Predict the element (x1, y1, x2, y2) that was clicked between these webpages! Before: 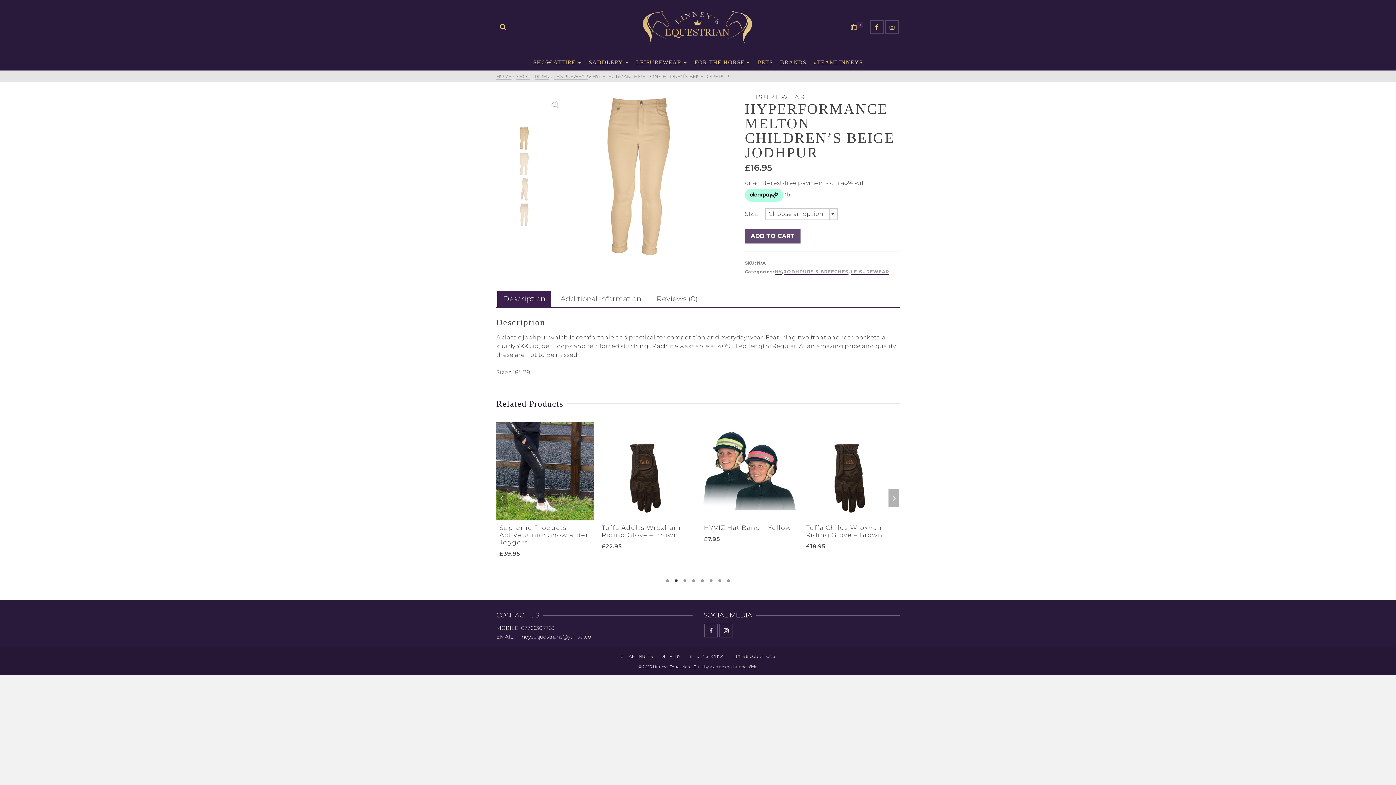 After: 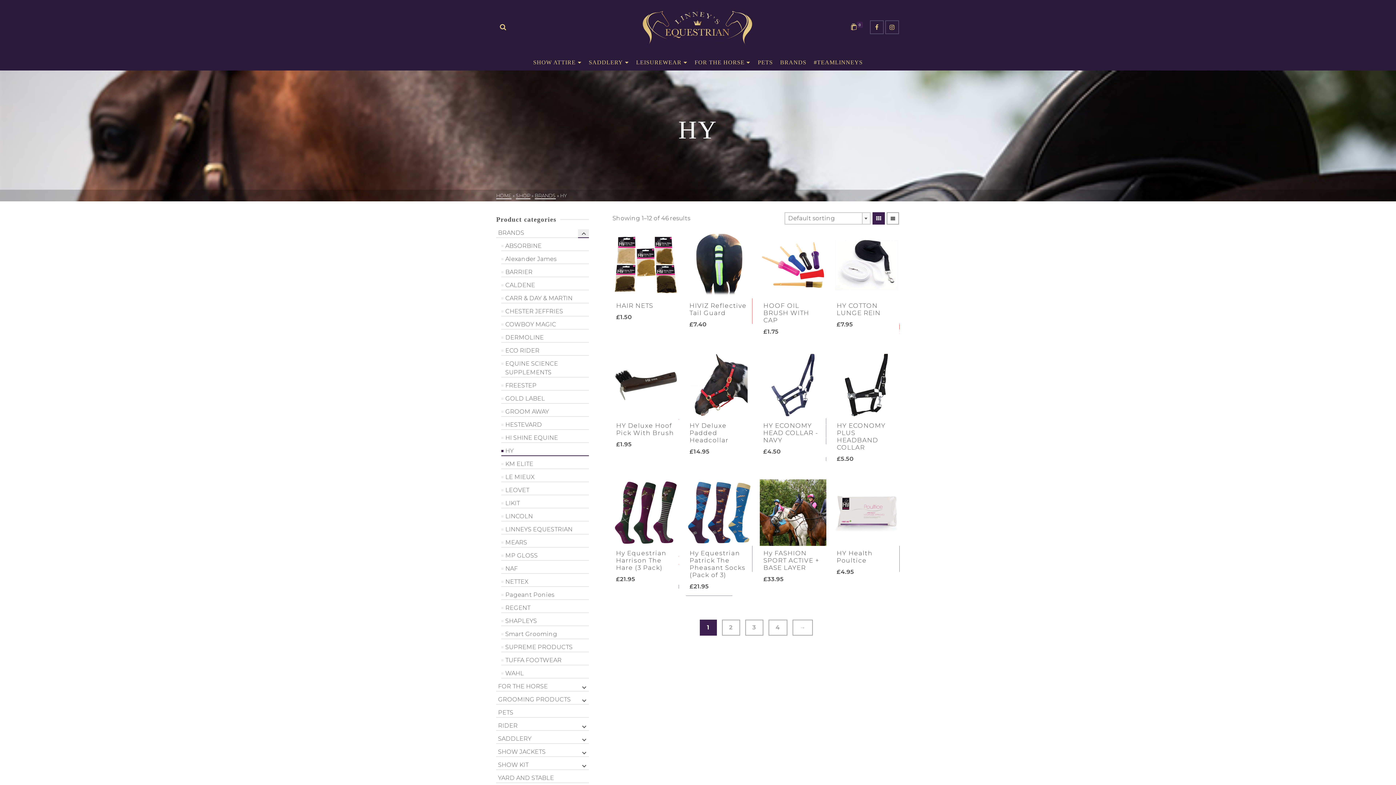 Action: bbox: (774, 269, 782, 275) label: HY